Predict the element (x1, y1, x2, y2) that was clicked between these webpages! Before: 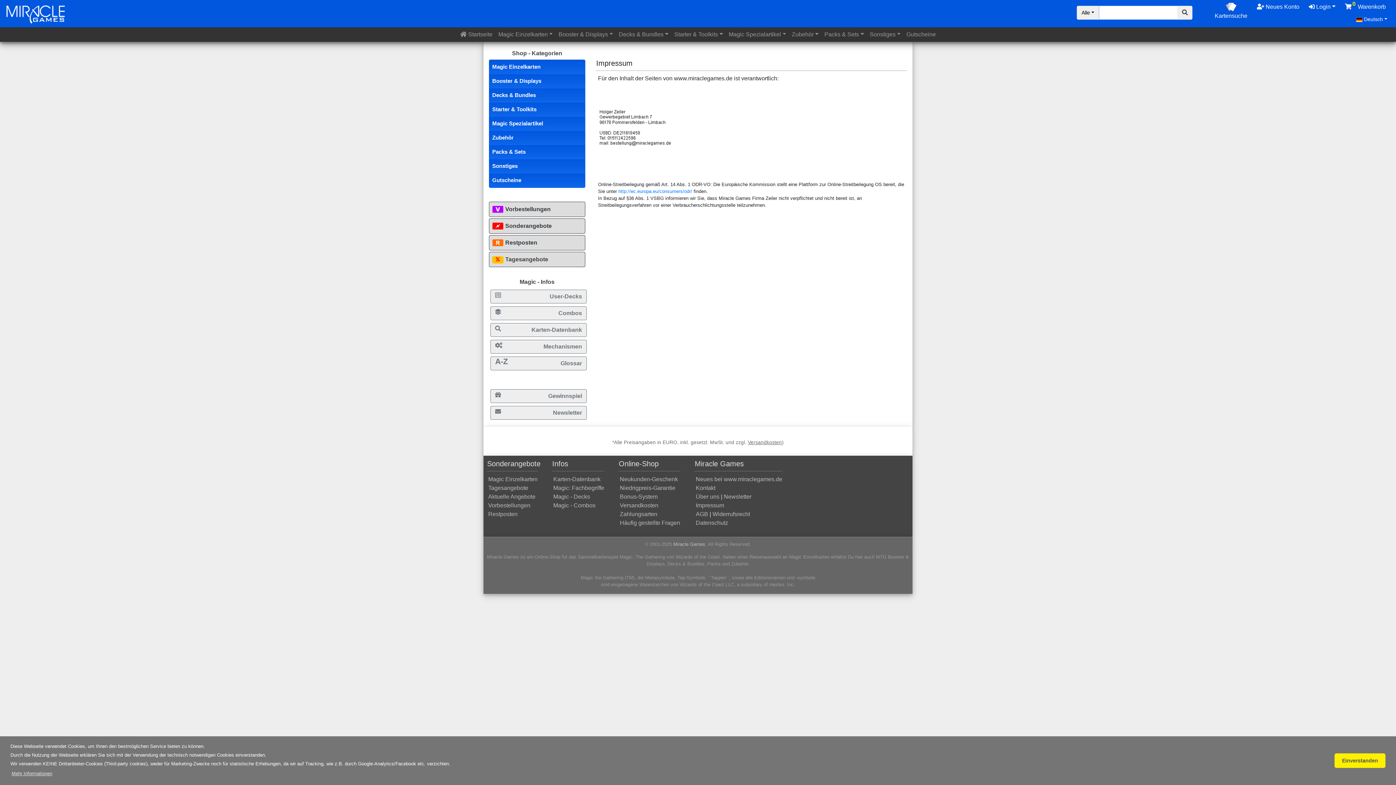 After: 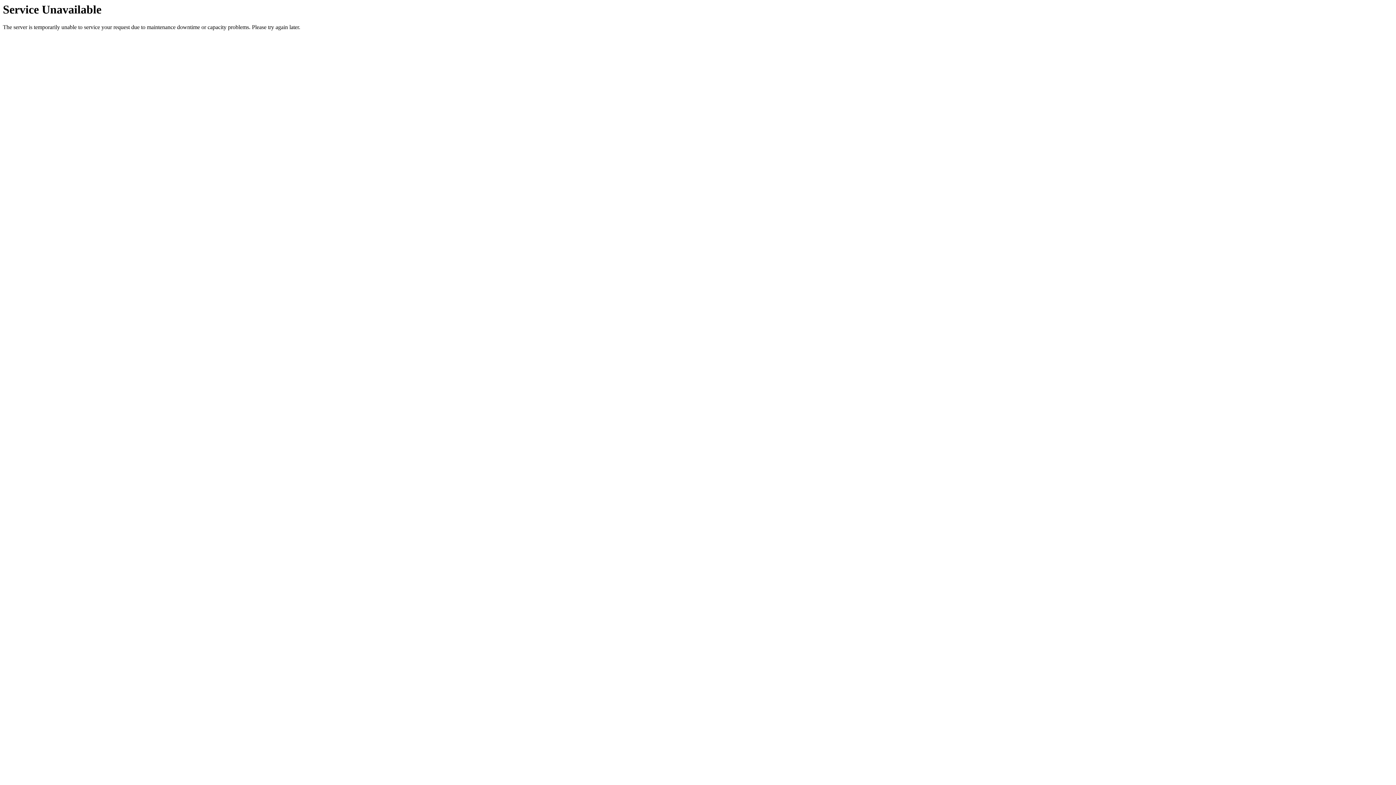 Action: bbox: (488, 501, 530, 510) label: Vorbestellungen